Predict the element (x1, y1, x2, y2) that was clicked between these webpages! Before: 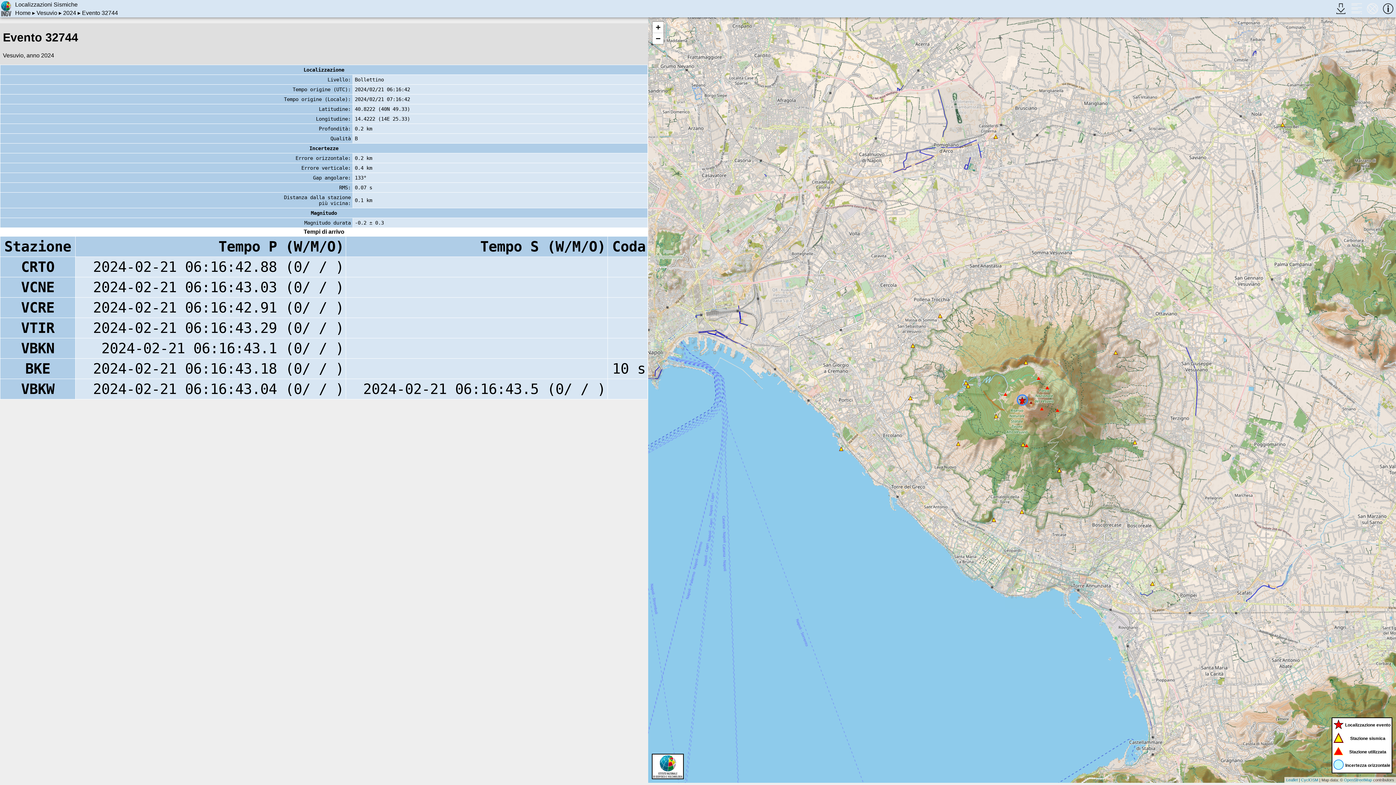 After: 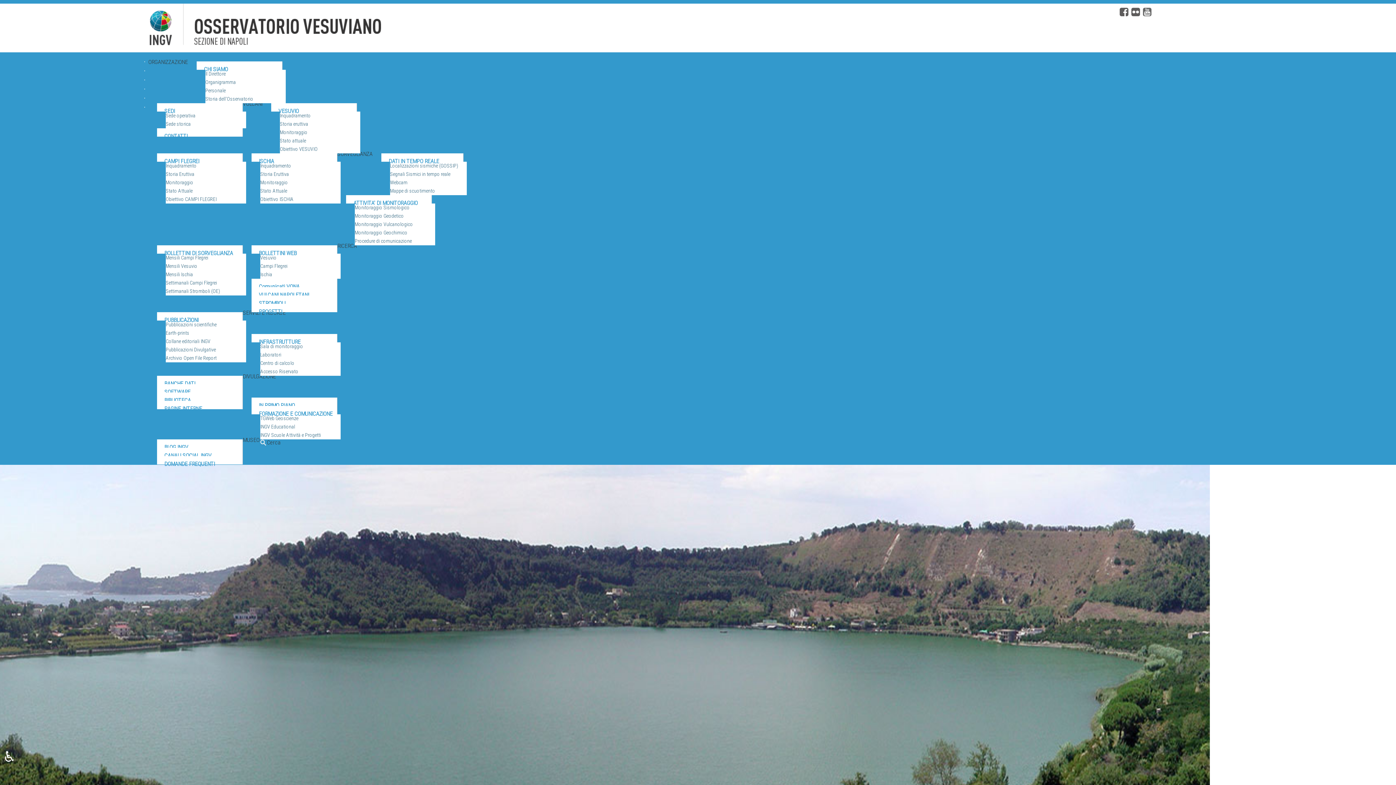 Action: bbox: (0, 0, 12, 17)